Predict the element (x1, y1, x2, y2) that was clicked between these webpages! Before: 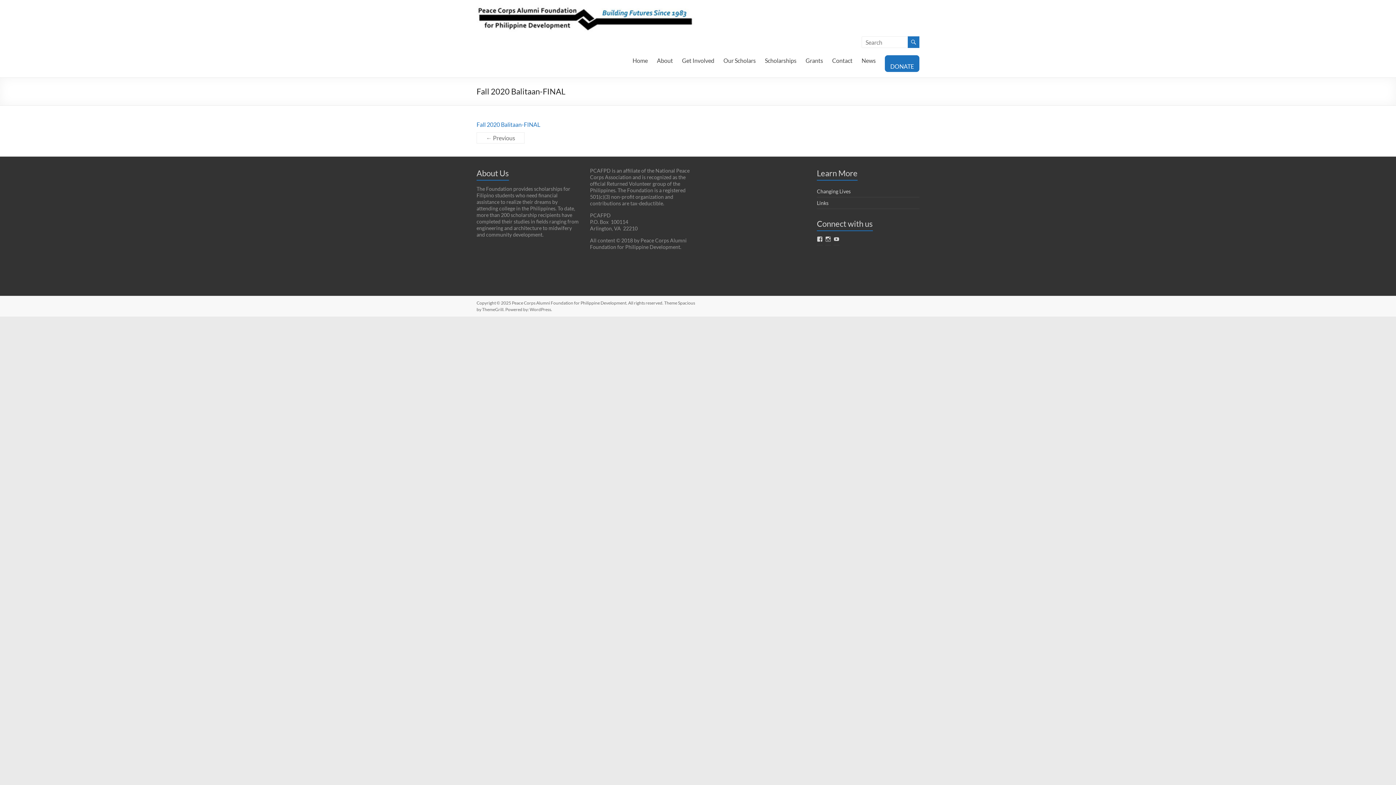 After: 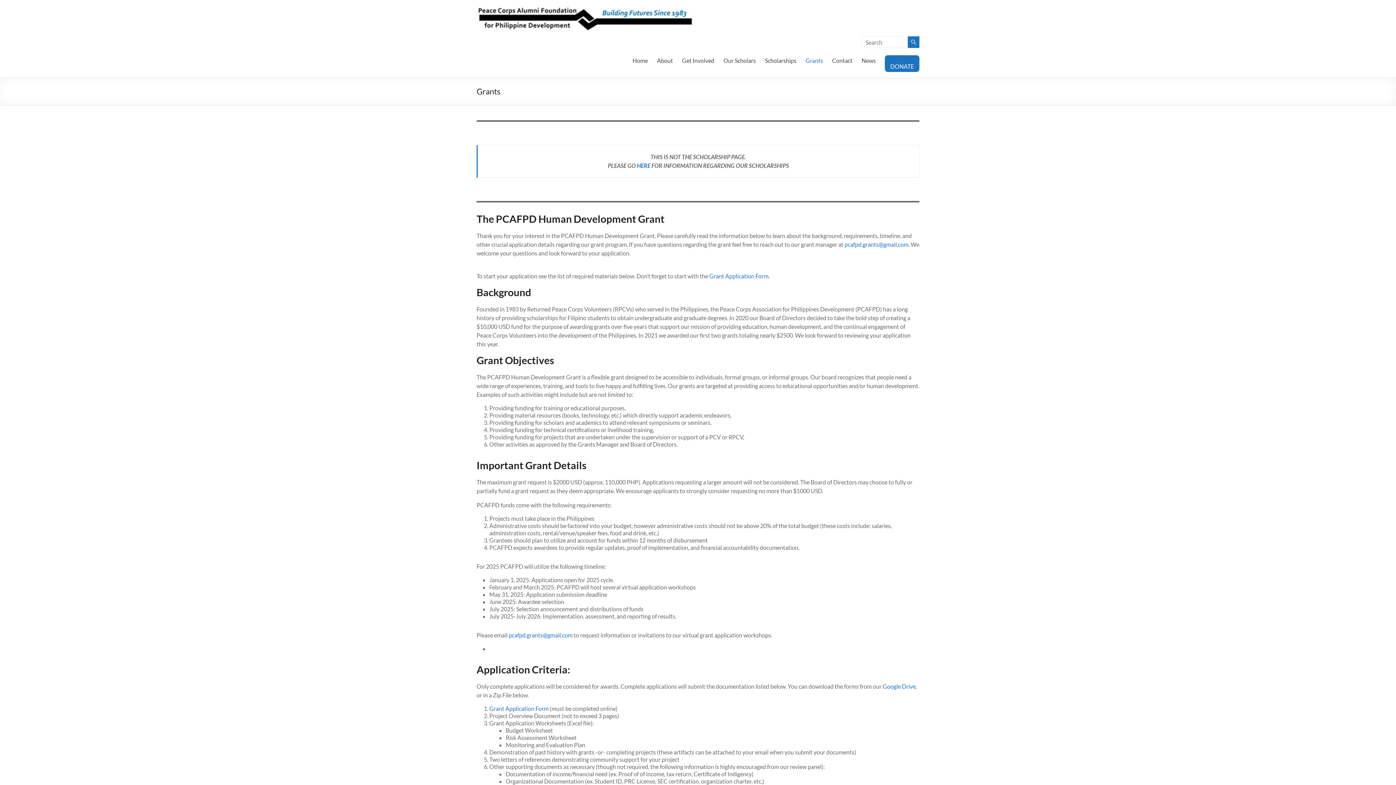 Action: label: Grants bbox: (805, 55, 823, 66)